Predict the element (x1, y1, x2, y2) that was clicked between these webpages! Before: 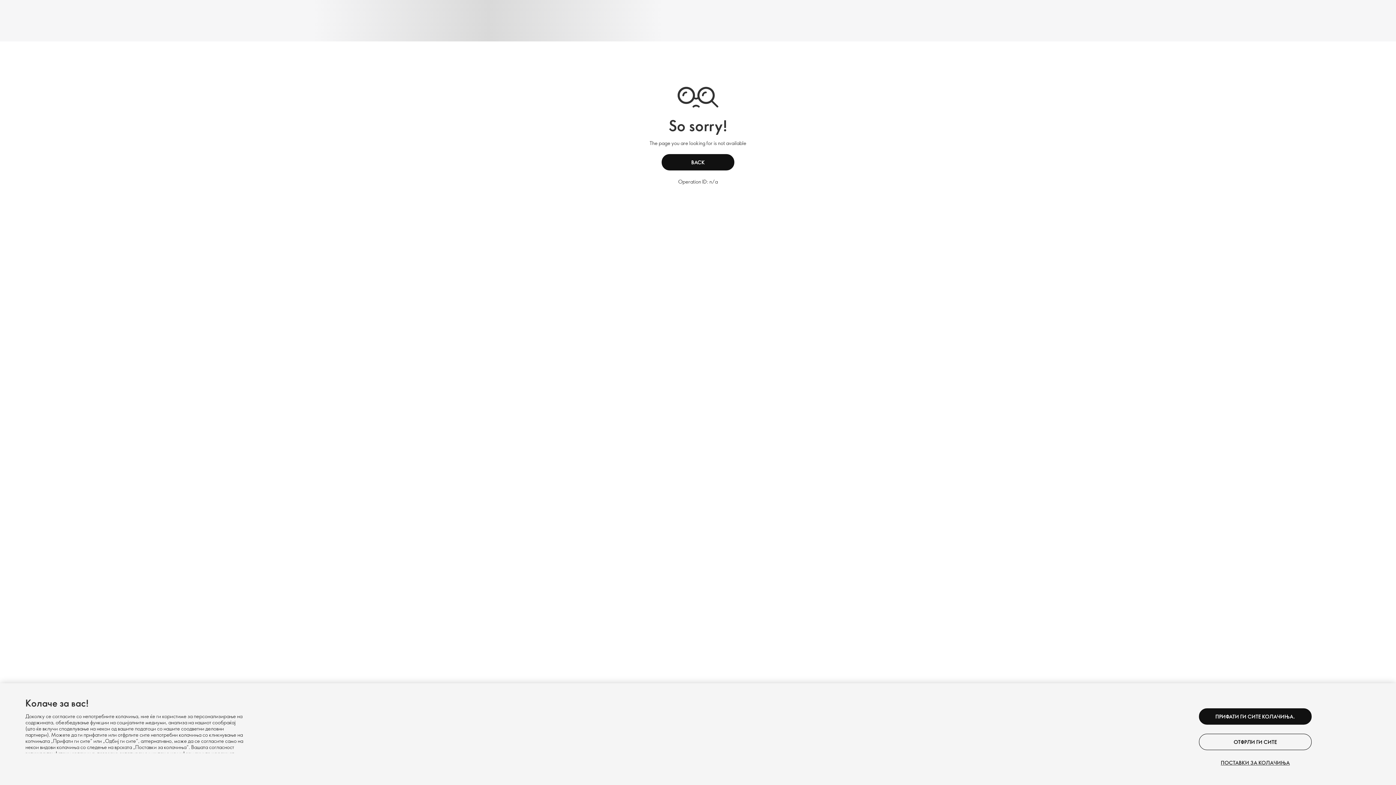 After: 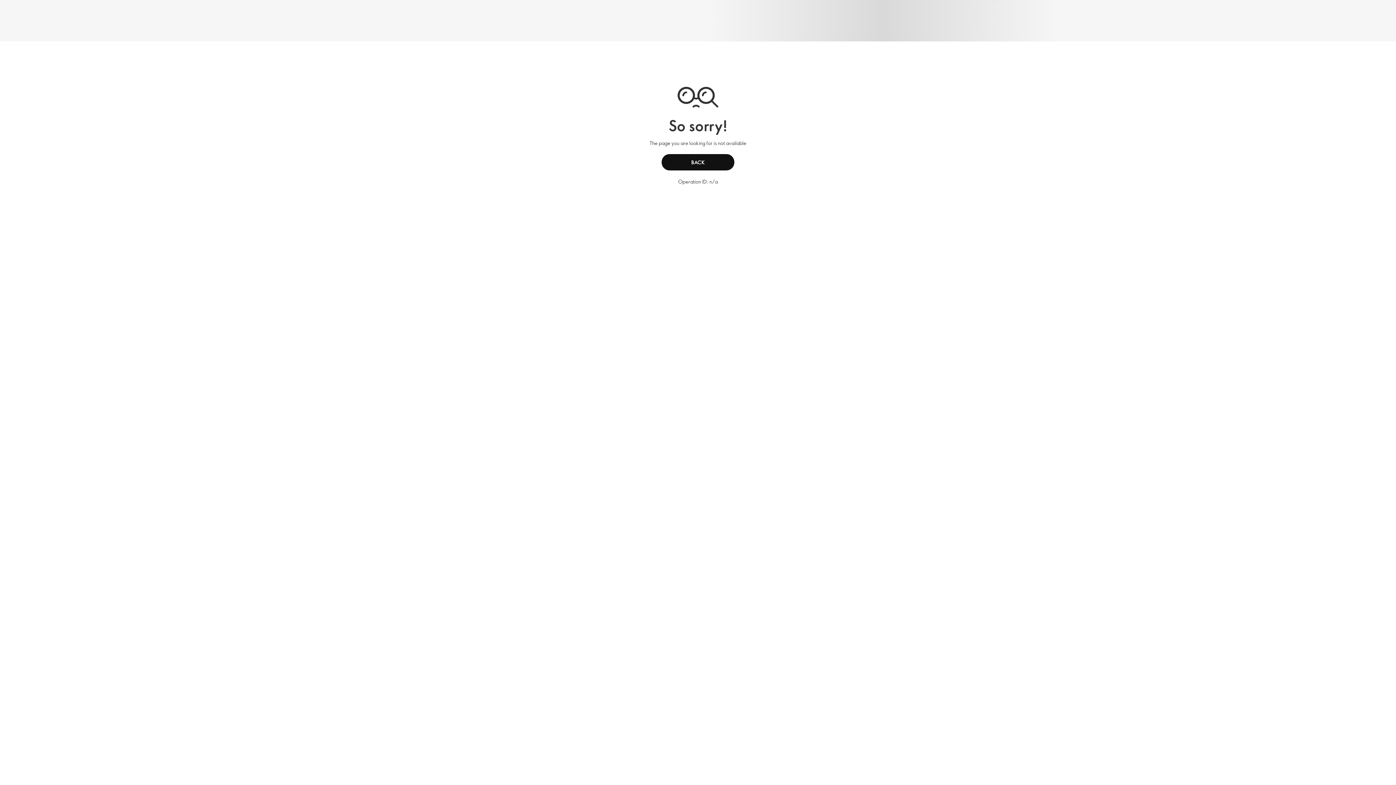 Action: bbox: (1199, 734, 1312, 750) label: ОТФРЛИ ГИ СИТЕ